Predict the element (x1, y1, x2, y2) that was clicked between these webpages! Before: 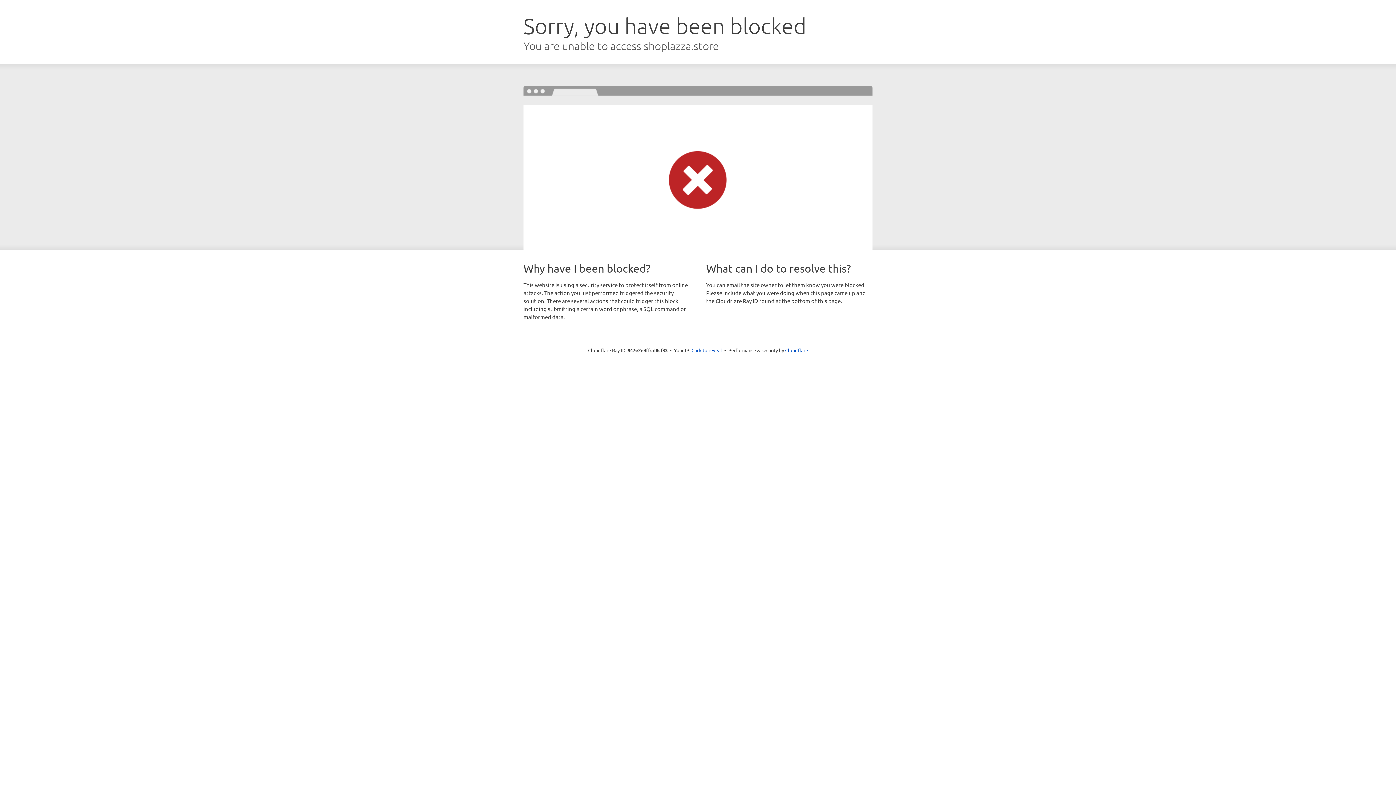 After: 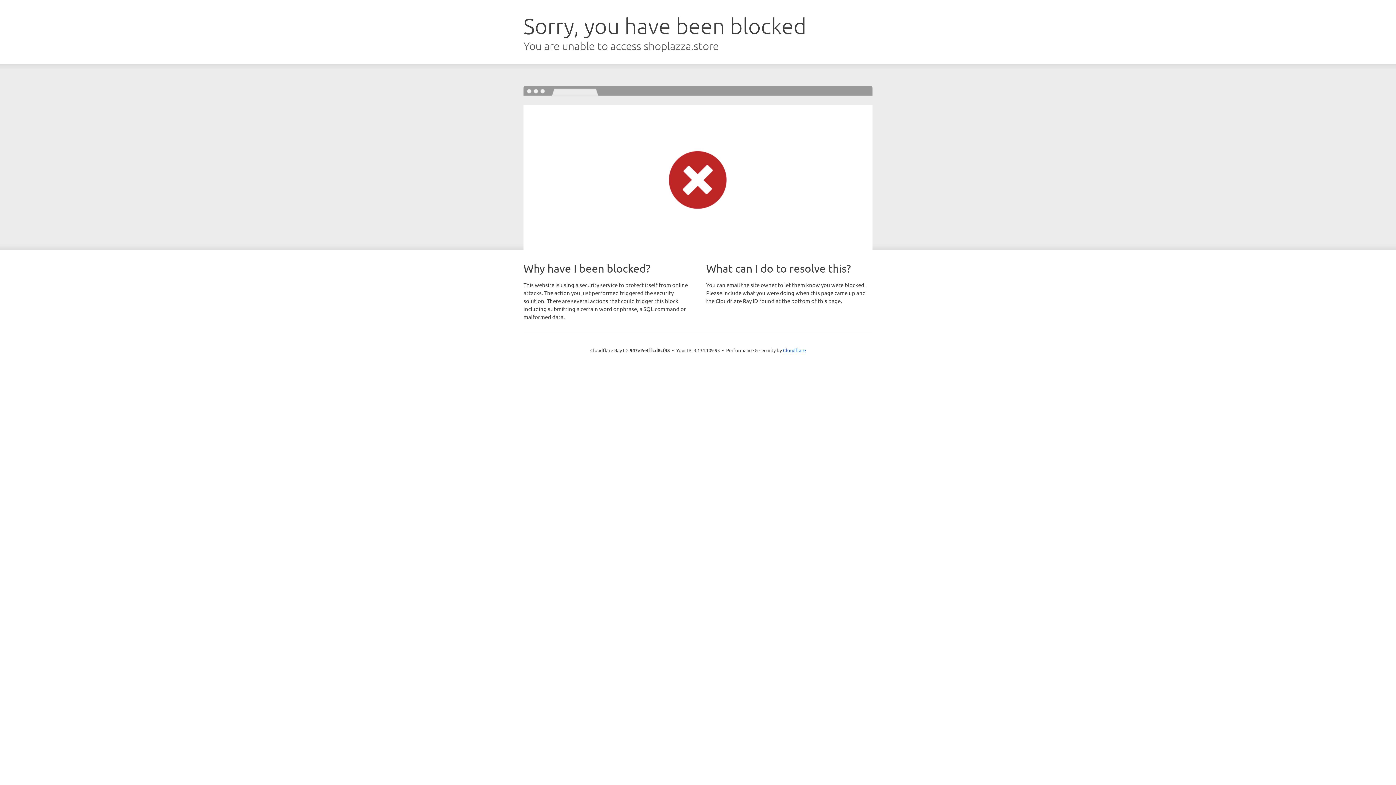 Action: label: Click to reveal bbox: (691, 346, 722, 353)